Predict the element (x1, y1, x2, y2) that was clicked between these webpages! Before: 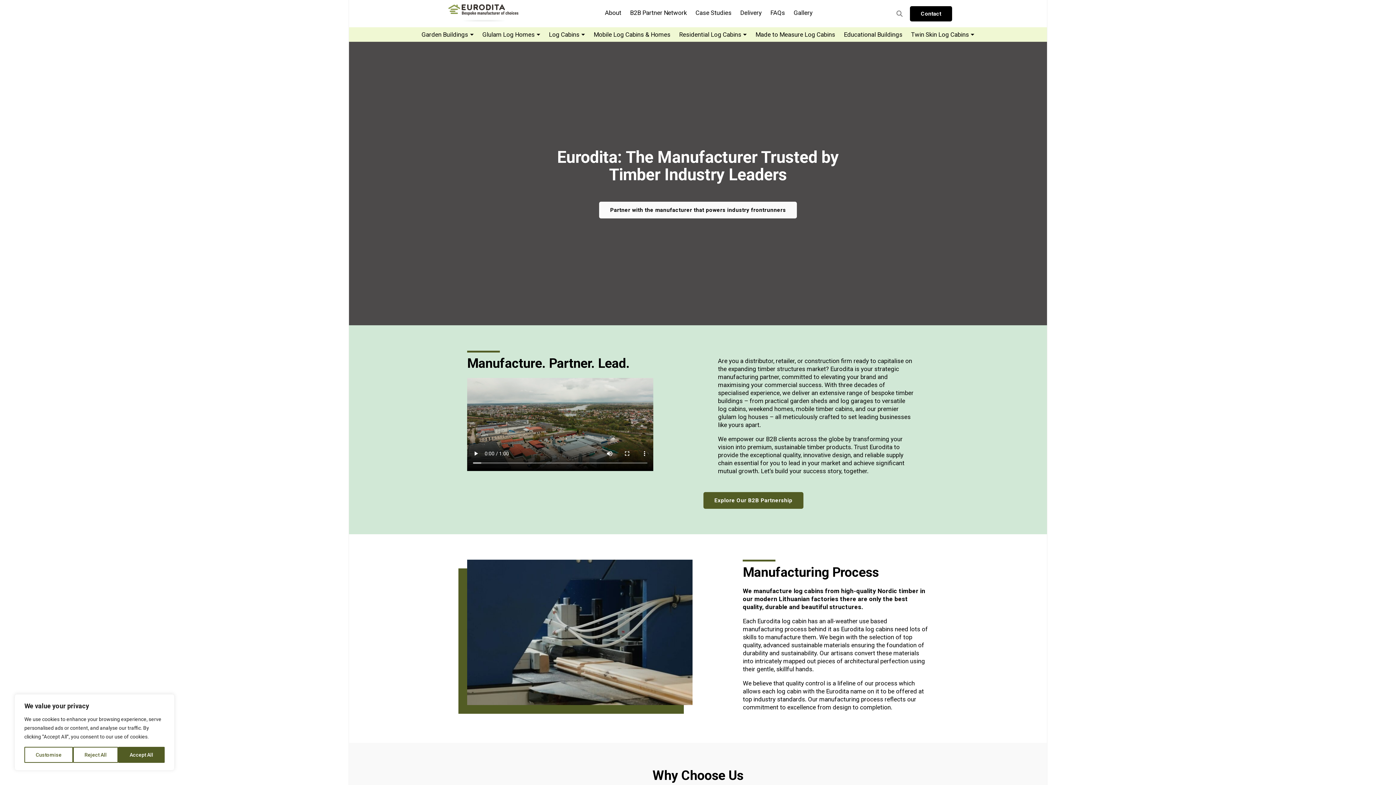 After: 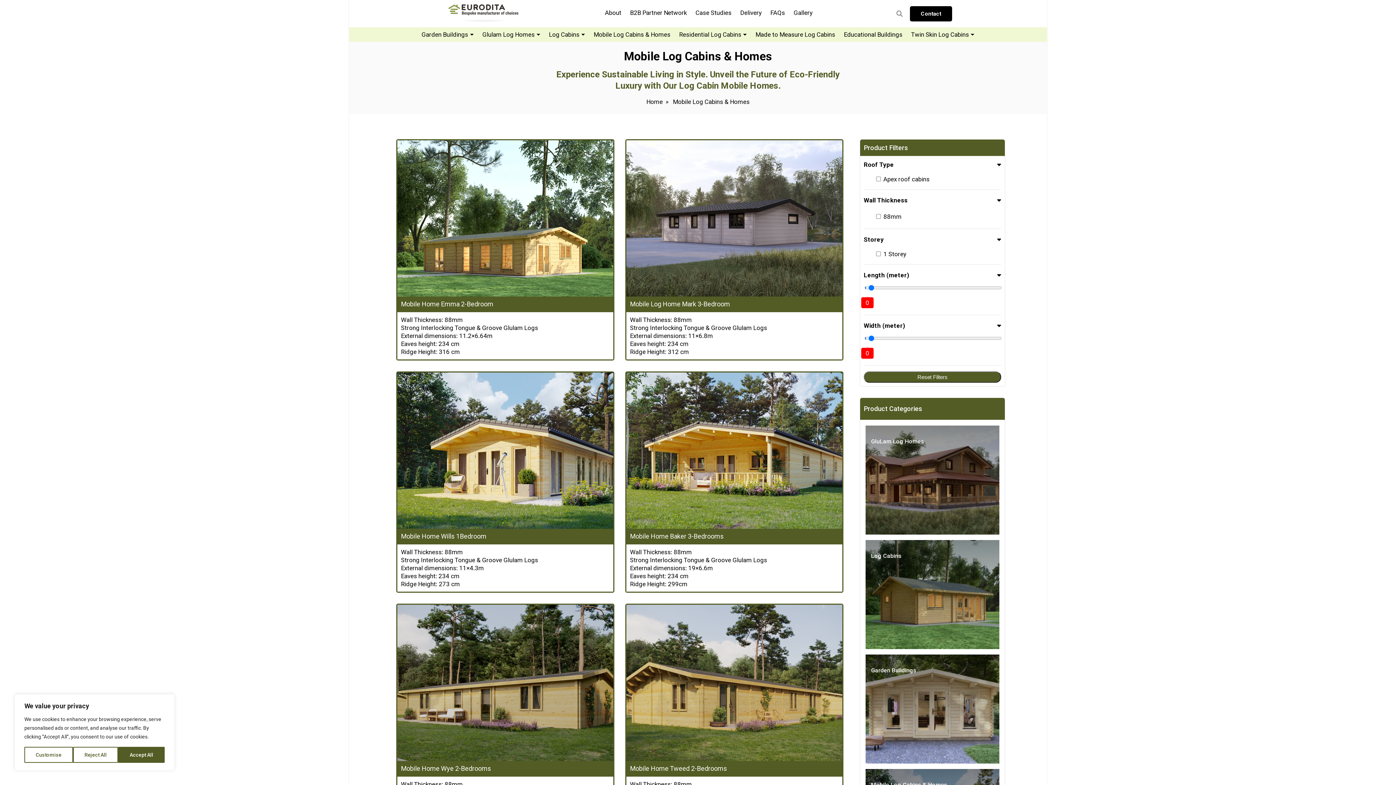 Action: bbox: (590, 27, 674, 41) label: Mobile Log Cabins & Homes